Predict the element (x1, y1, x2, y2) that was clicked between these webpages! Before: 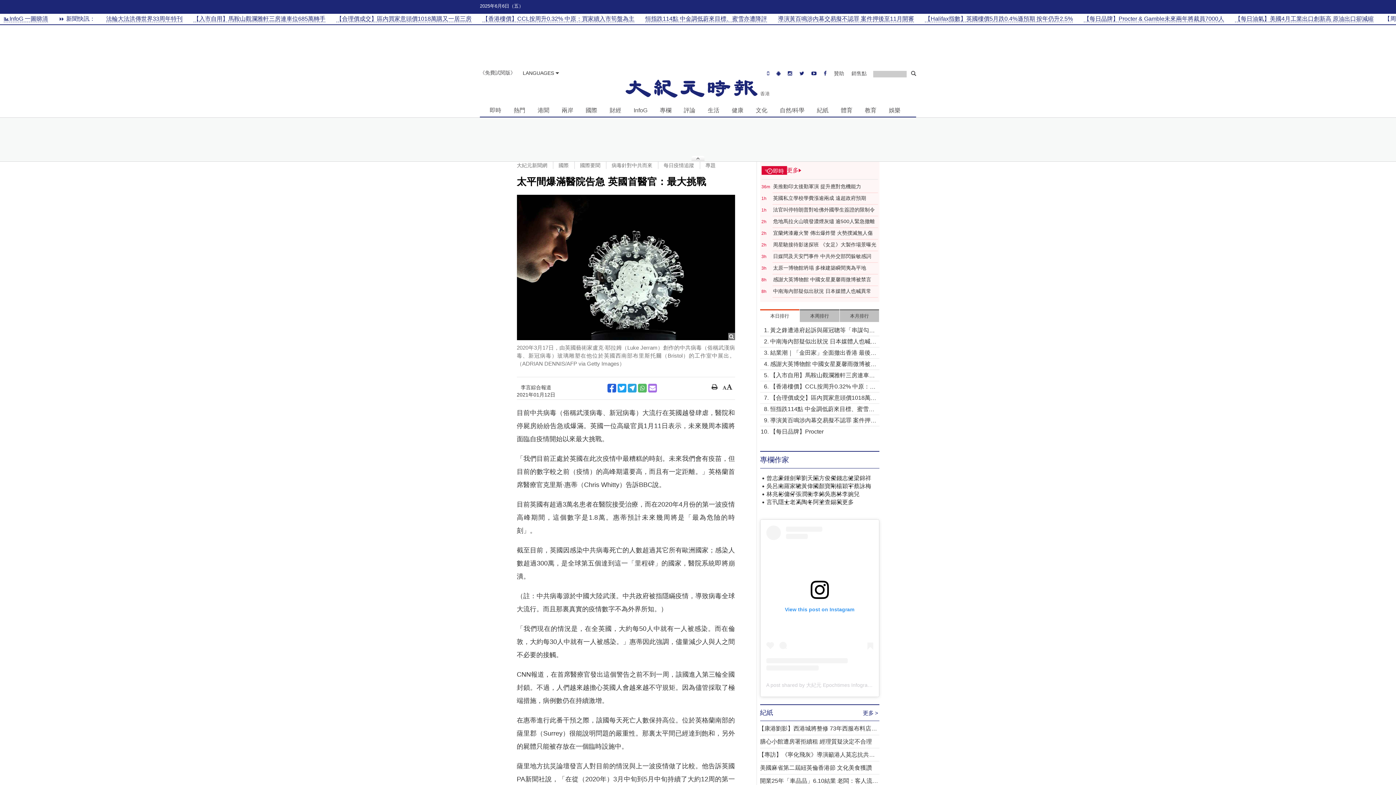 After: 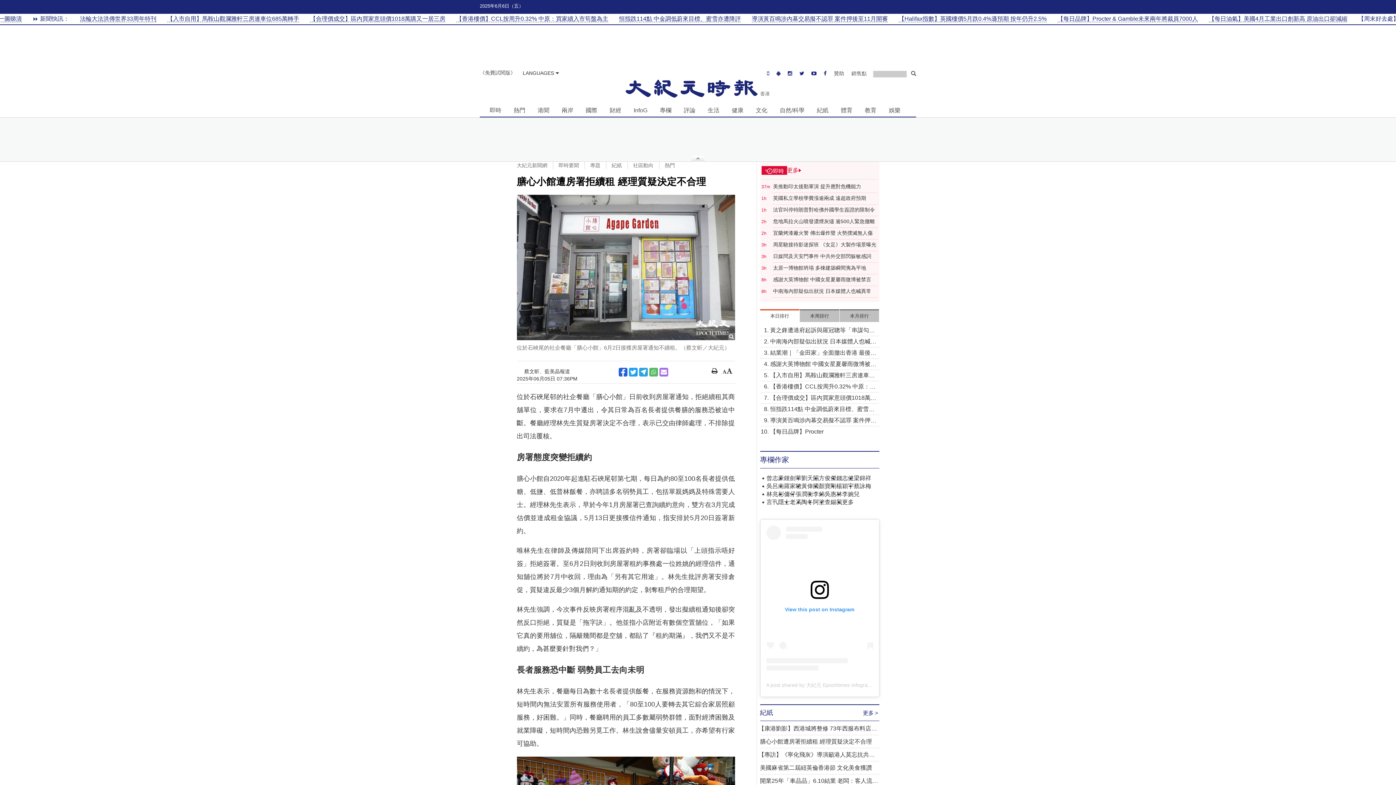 Action: bbox: (760, 738, 879, 745) label: 膳心小館遭房署拒續租 經理質疑決定不合理 